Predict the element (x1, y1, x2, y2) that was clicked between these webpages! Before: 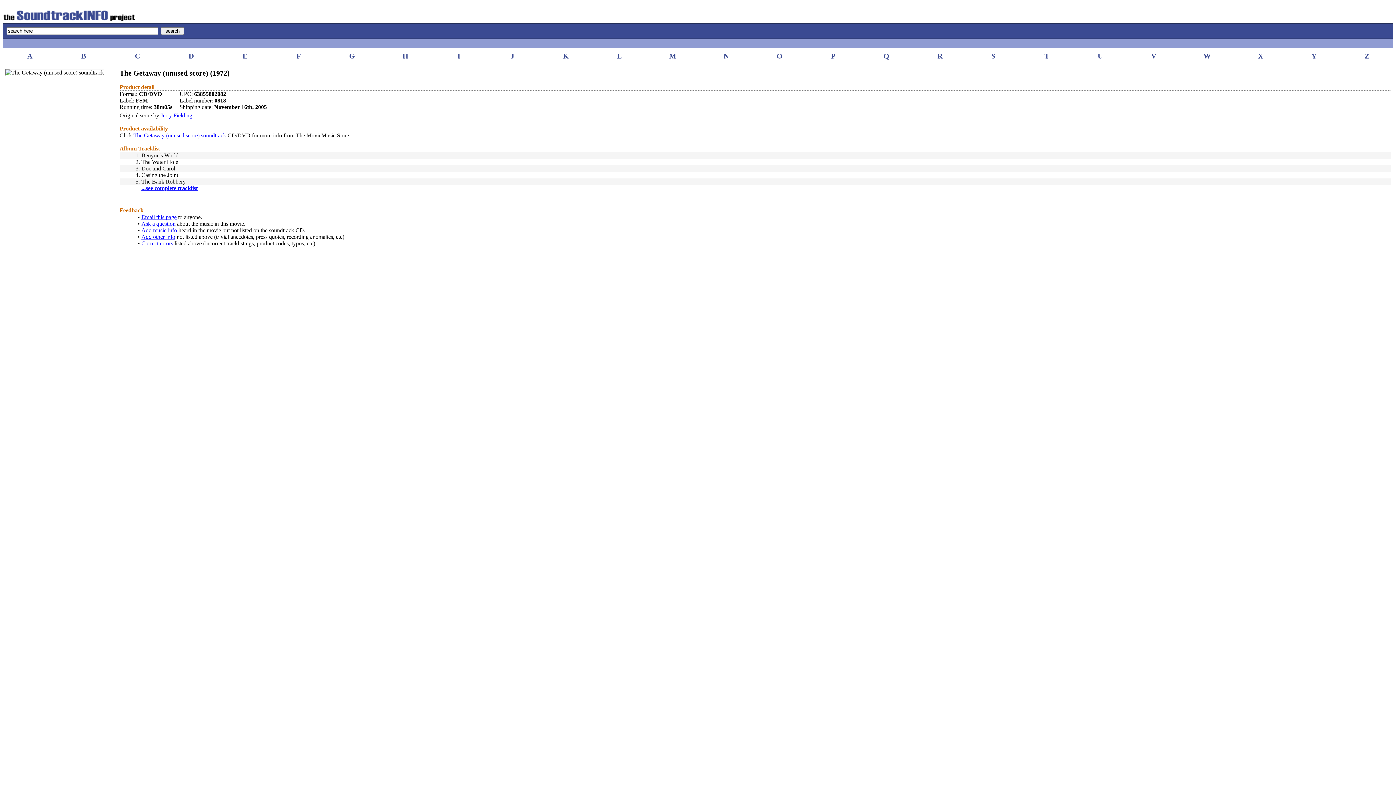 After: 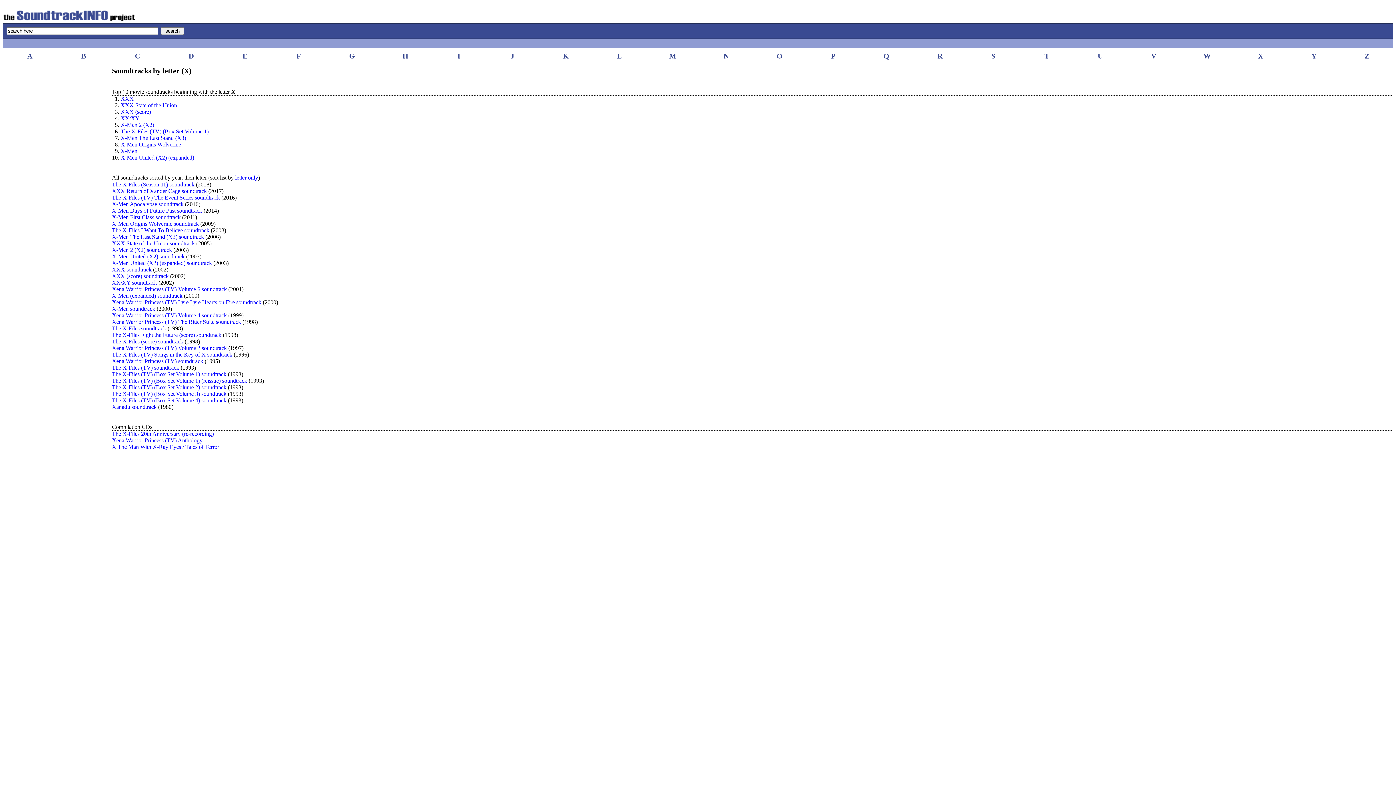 Action: bbox: (1258, 52, 1263, 60) label: X